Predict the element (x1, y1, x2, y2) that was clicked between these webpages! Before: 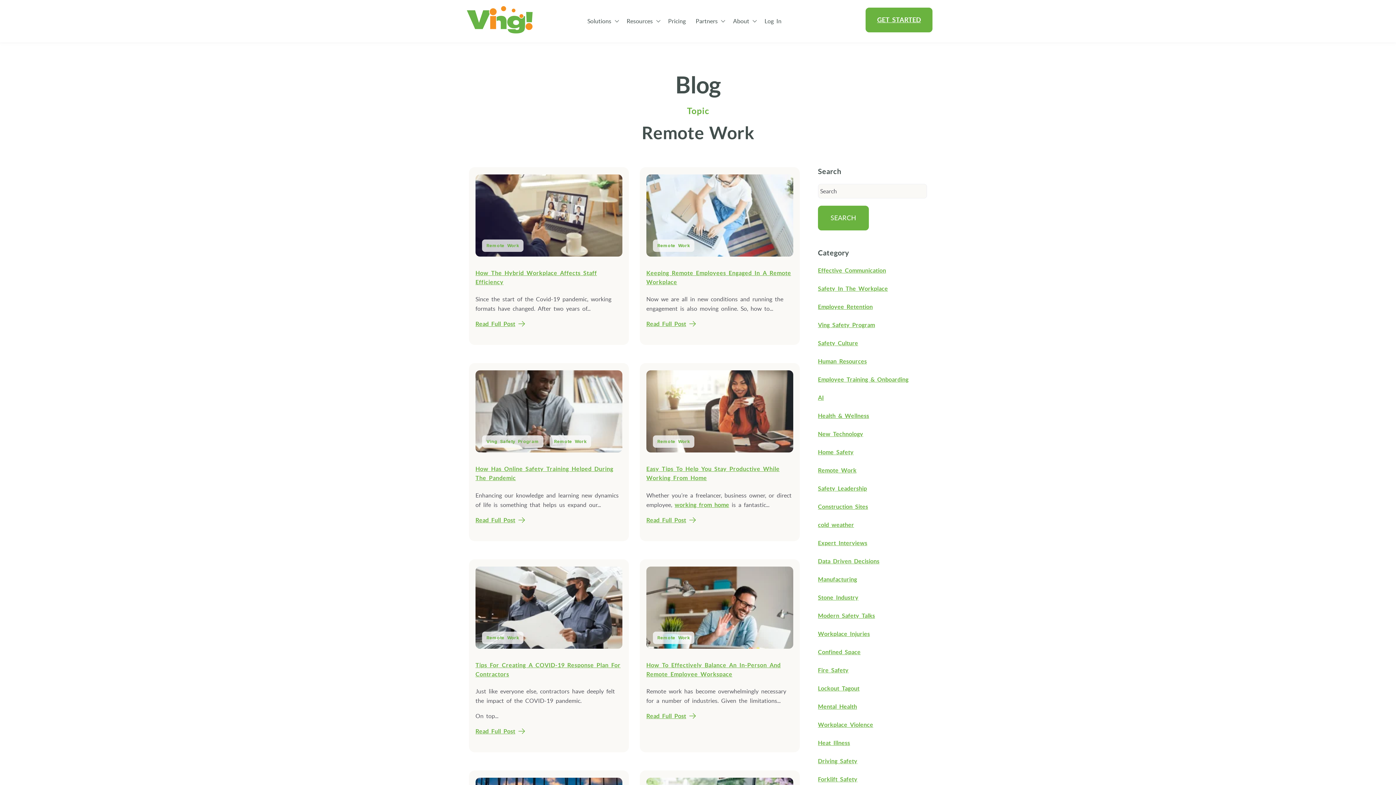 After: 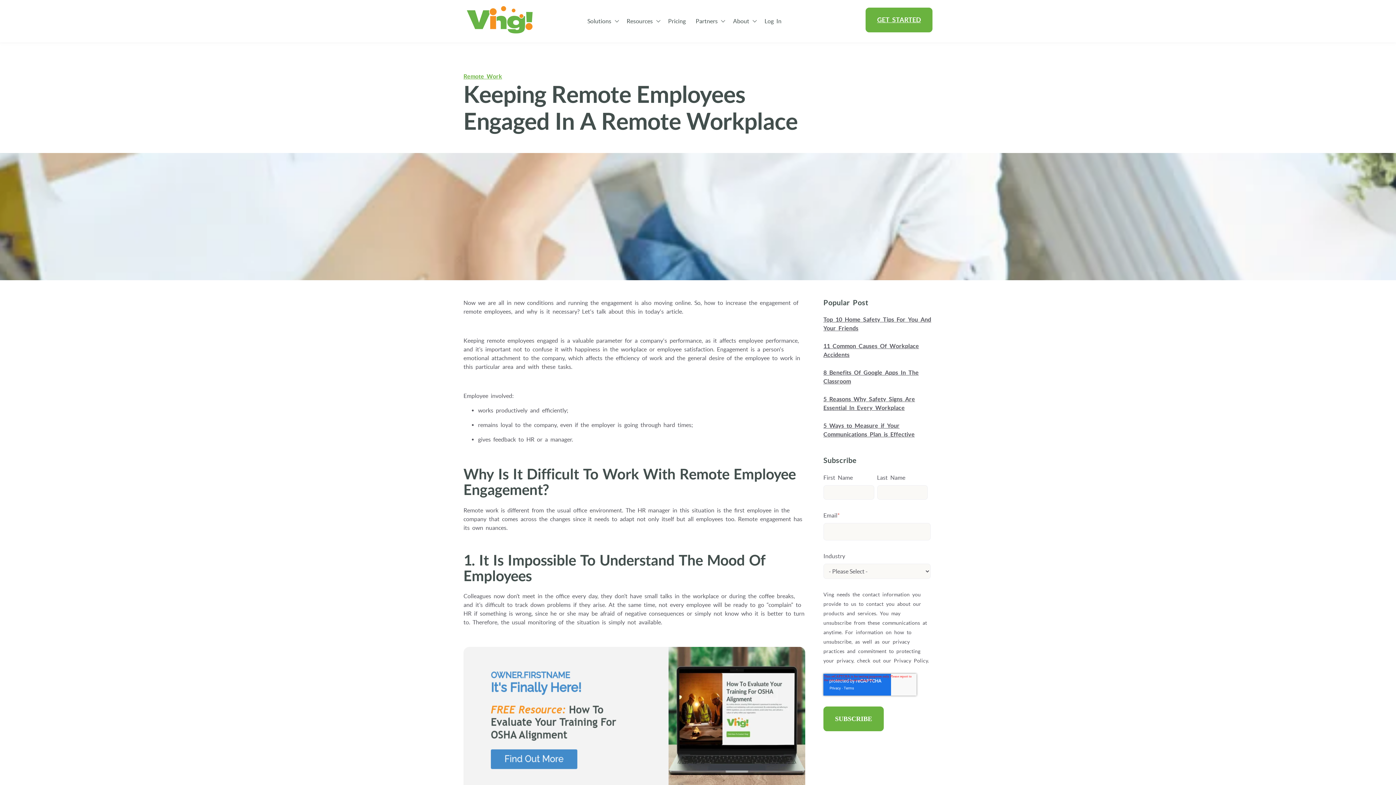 Action: bbox: (646, 319, 686, 328) label: Read Full Post